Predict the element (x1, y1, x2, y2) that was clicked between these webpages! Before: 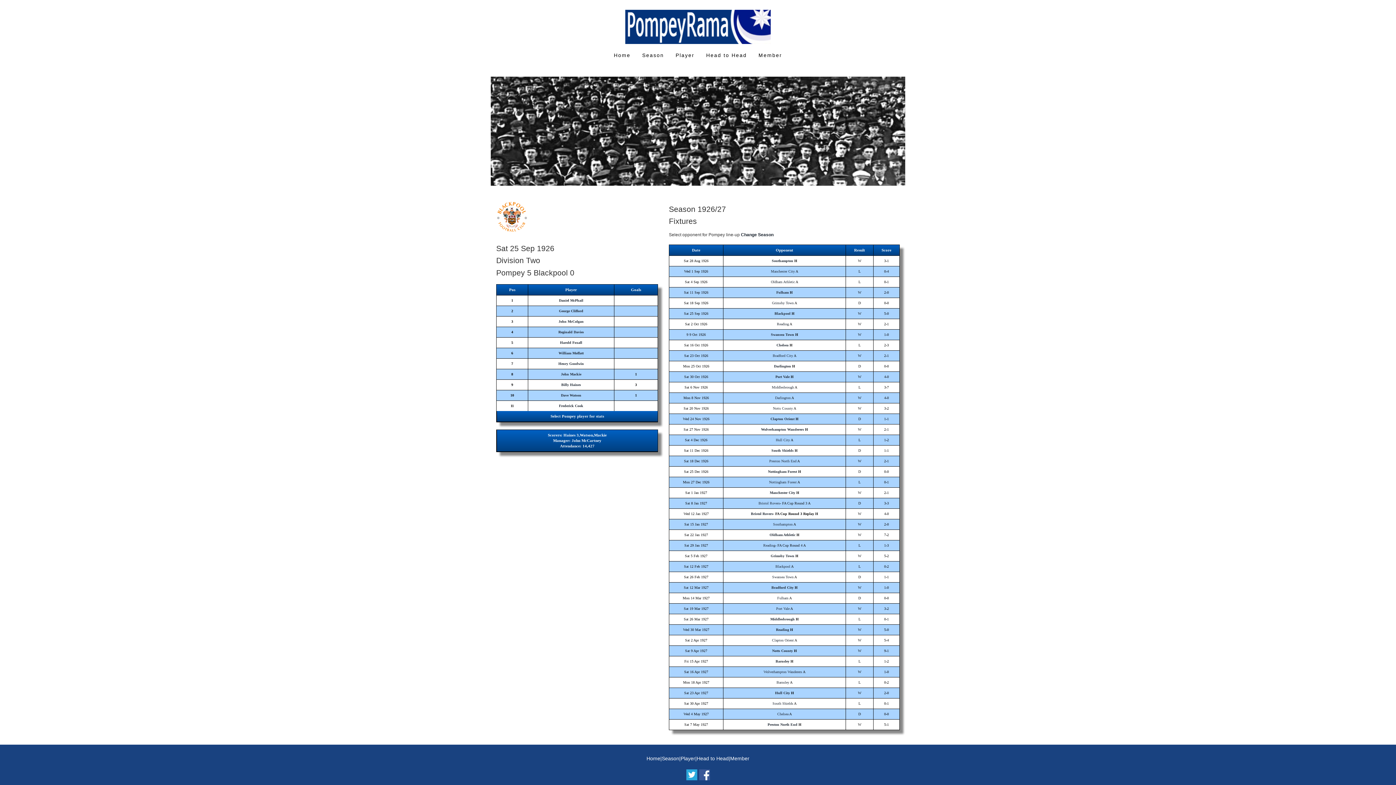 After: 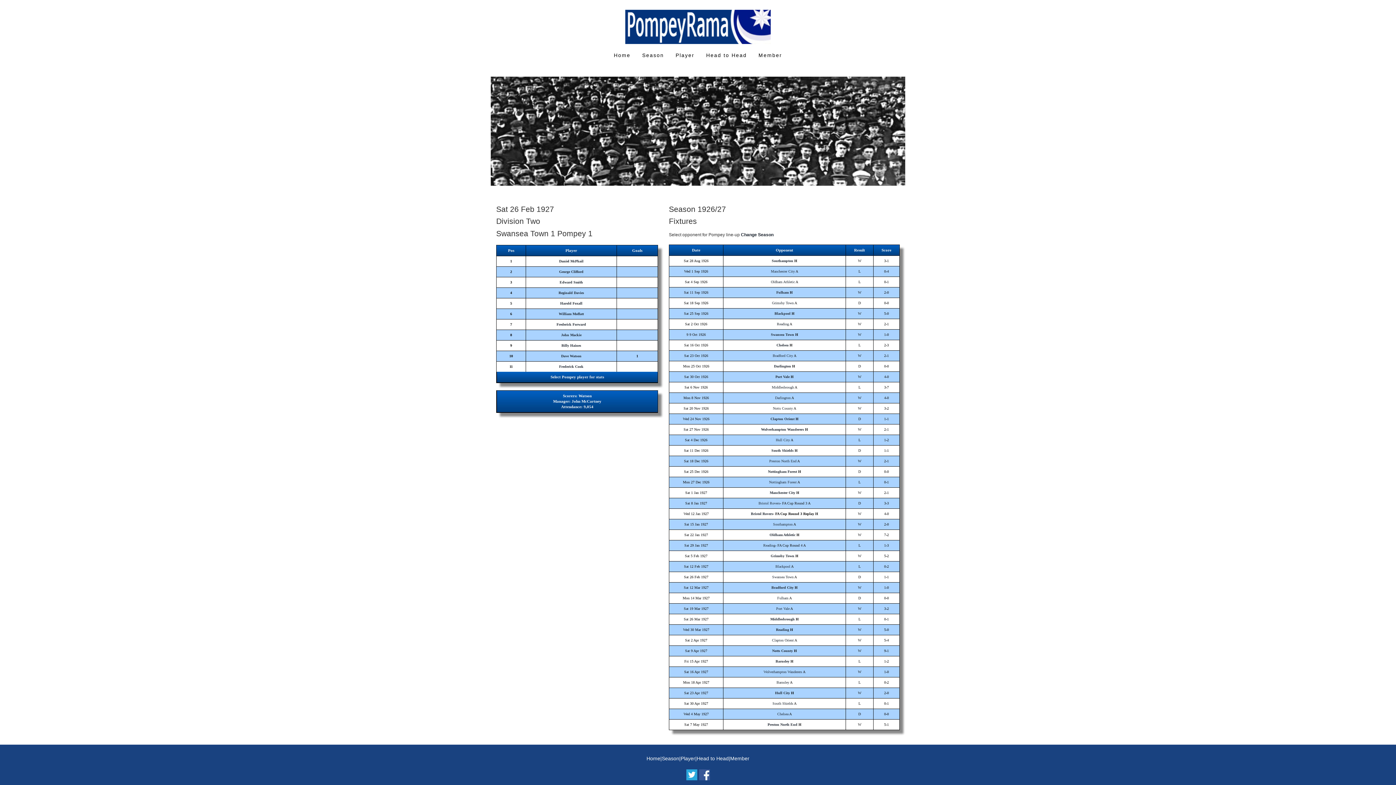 Action: bbox: (772, 575, 793, 579) label: Swansea Town